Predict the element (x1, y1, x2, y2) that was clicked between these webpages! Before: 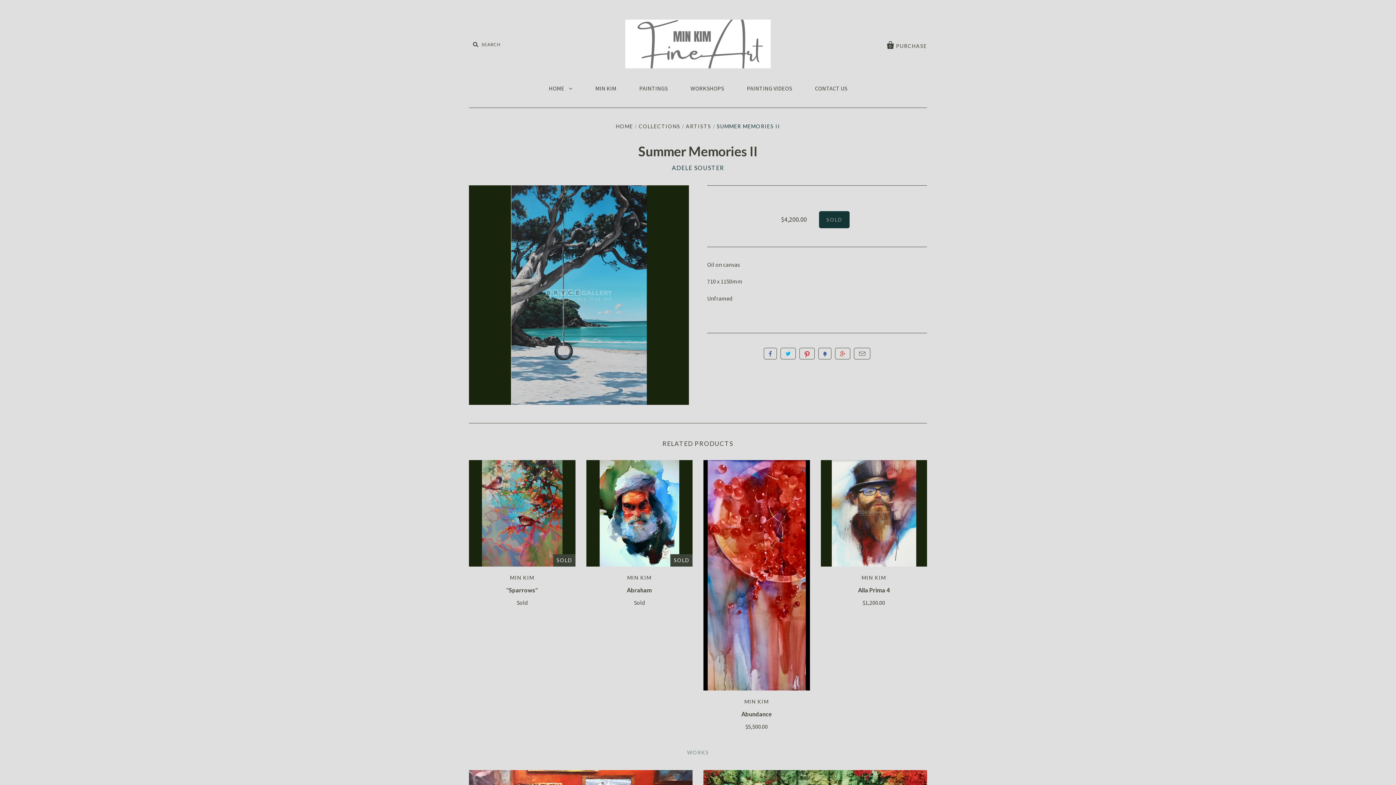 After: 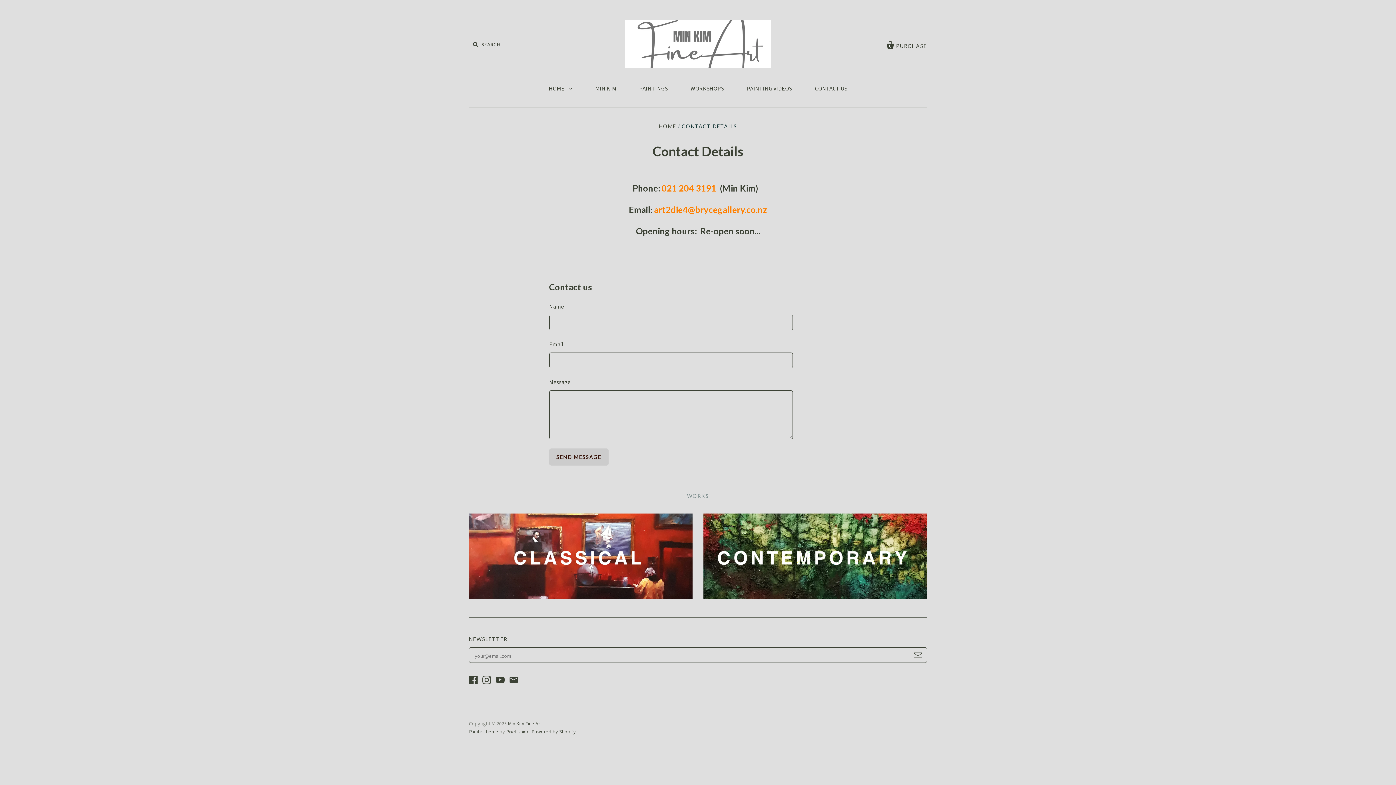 Action: label: CONTACT US bbox: (804, 78, 858, 98)